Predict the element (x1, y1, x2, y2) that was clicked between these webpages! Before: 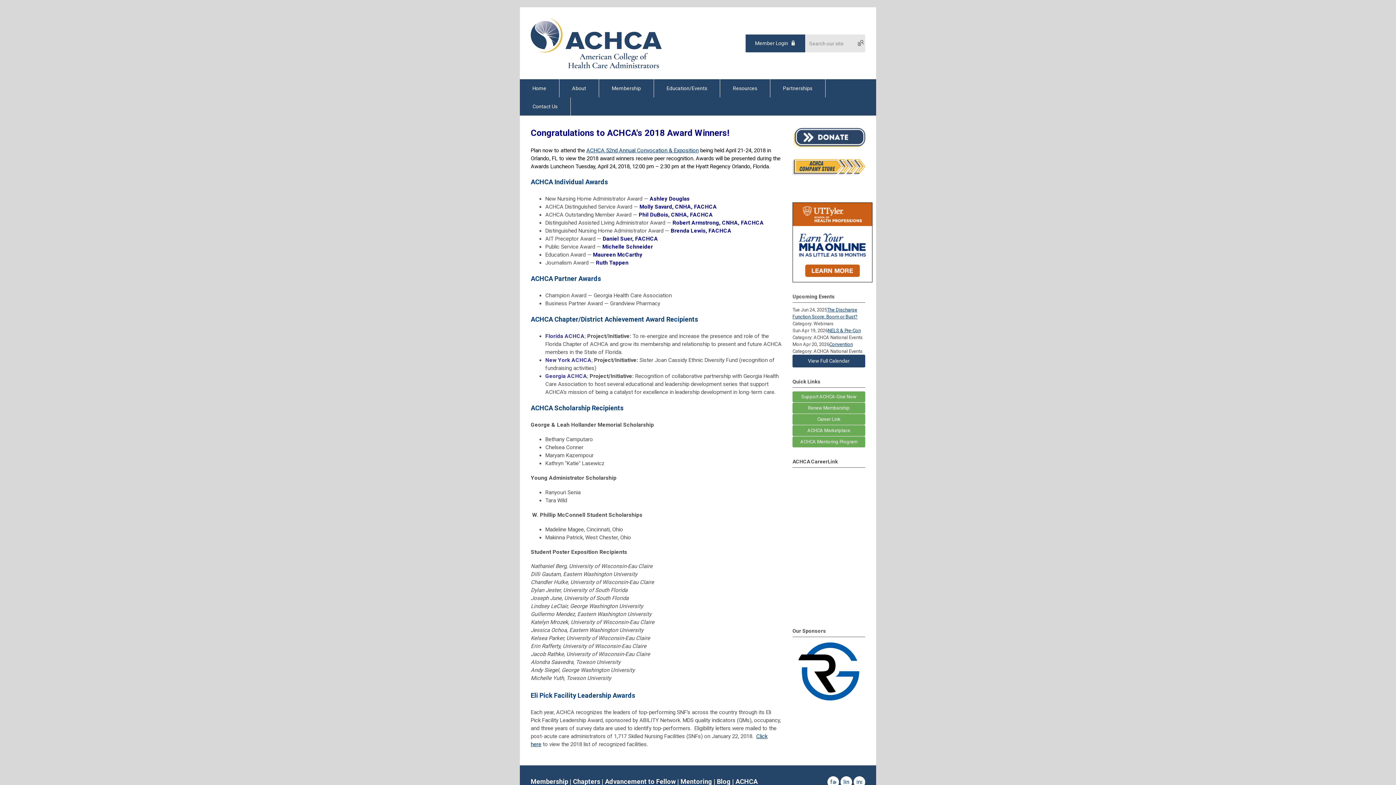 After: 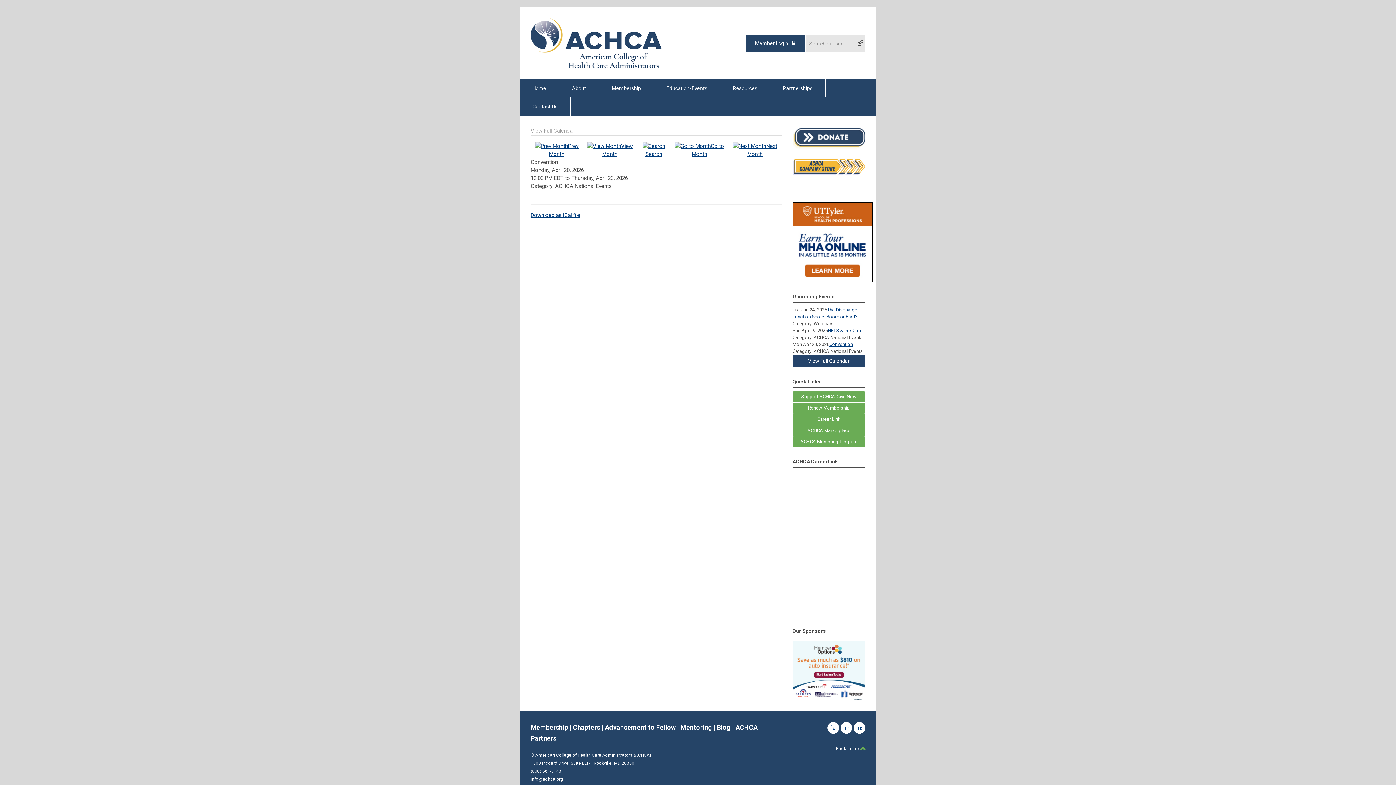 Action: bbox: (829, 341, 853, 347) label: Convention